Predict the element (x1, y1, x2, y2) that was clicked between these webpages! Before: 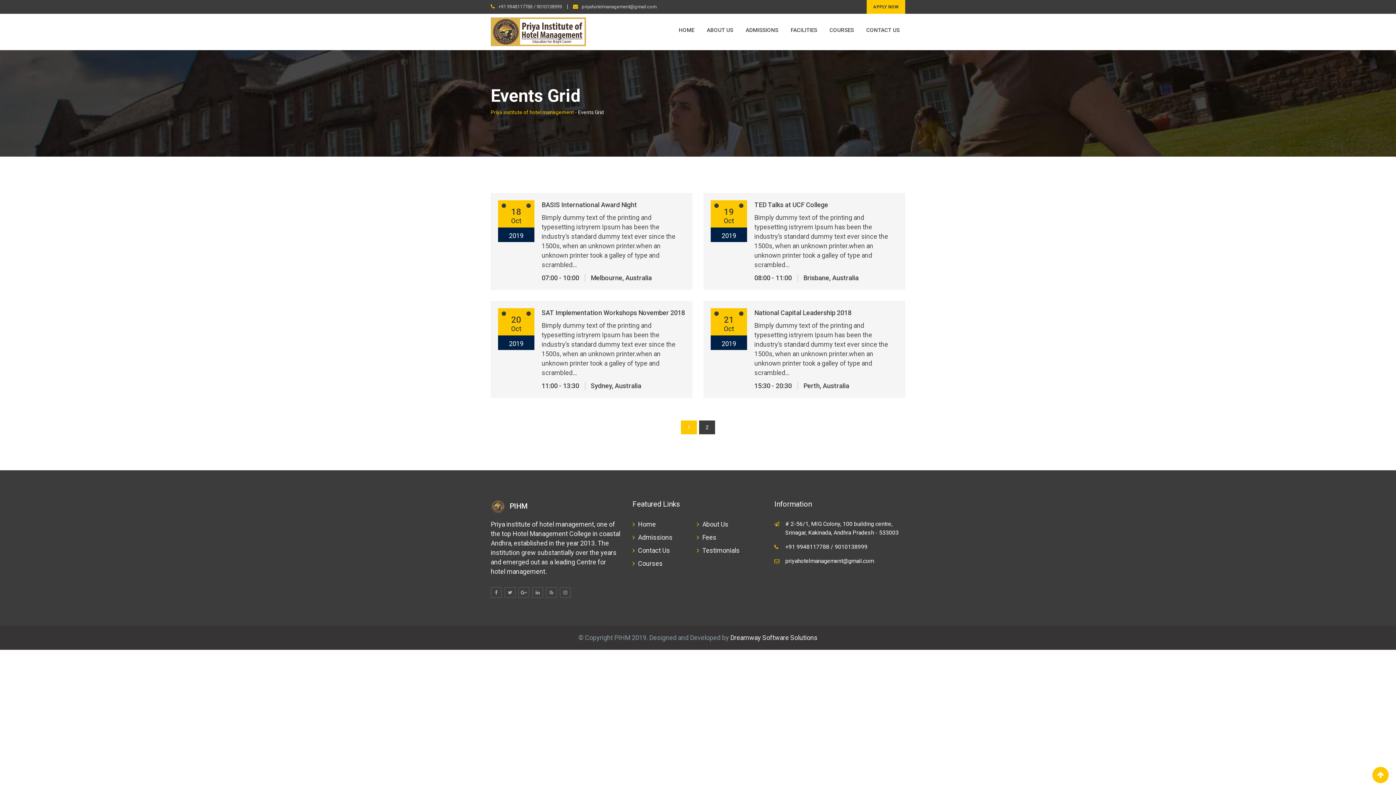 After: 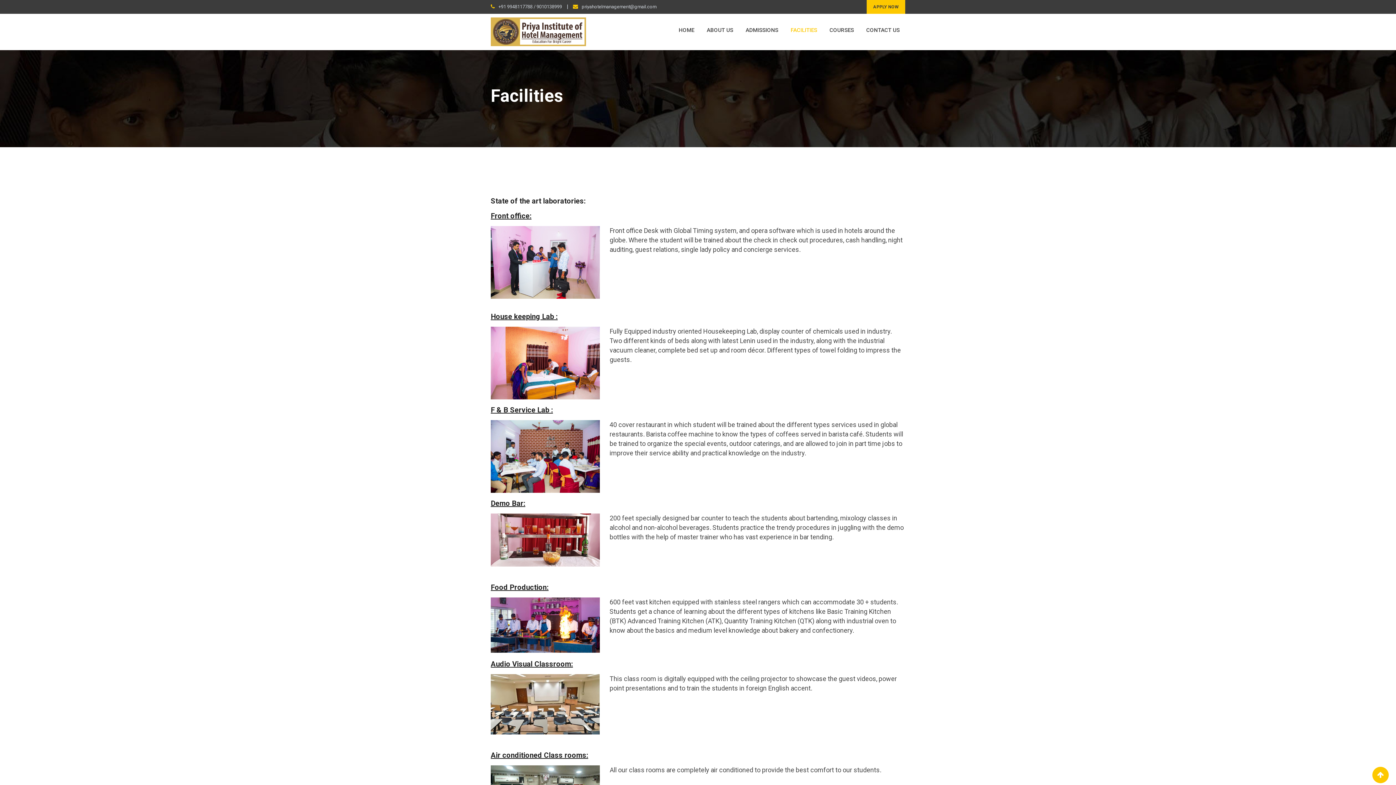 Action: label: FACILITIES bbox: (785, 13, 822, 46)